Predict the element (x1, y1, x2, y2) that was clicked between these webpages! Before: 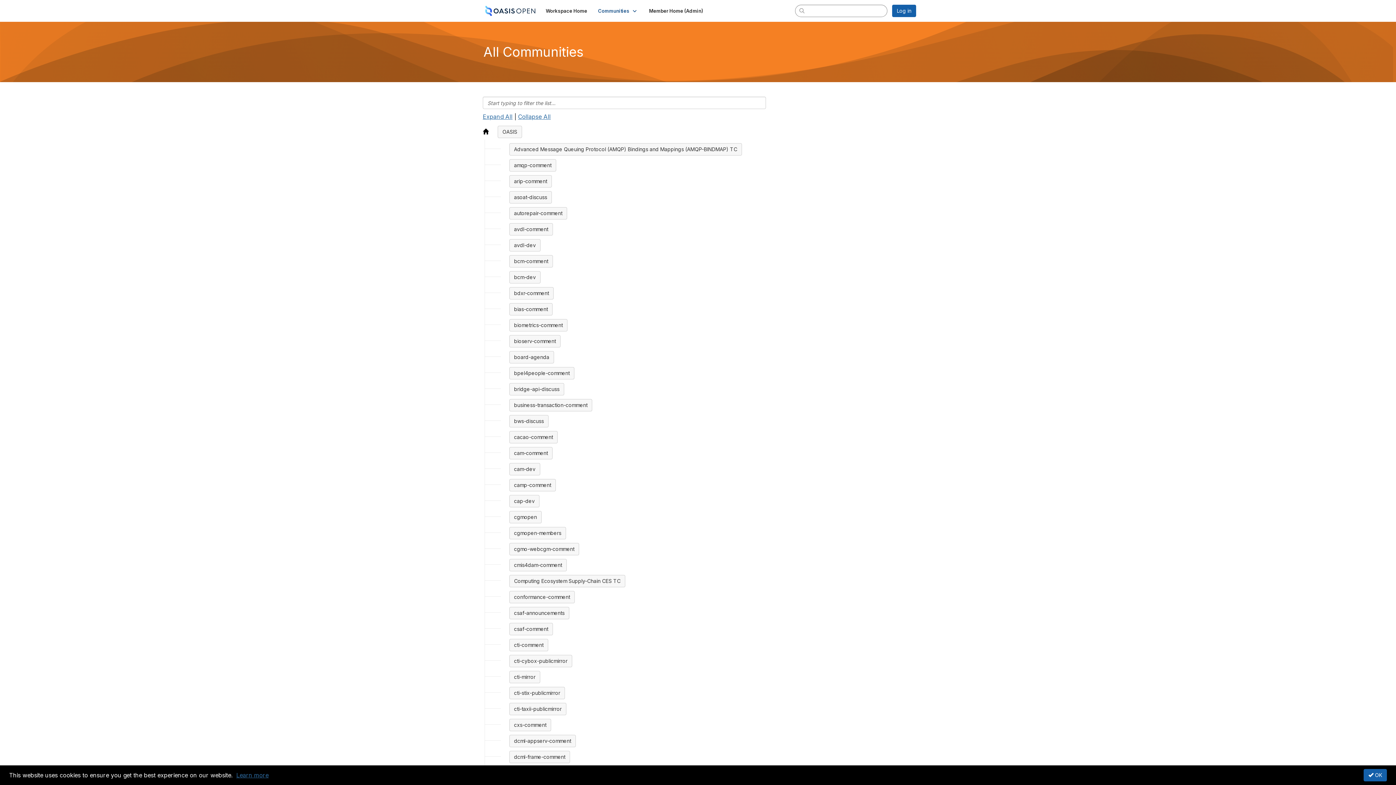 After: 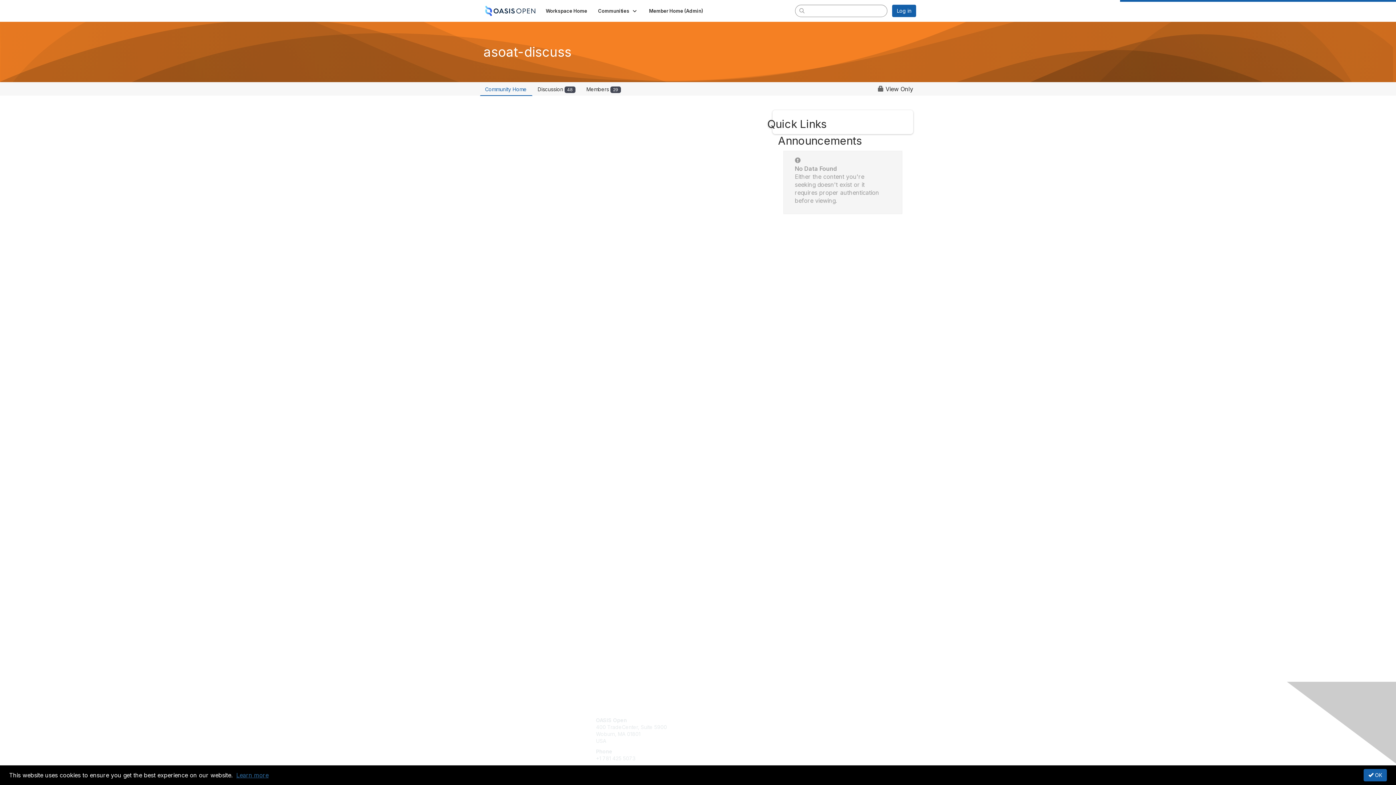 Action: bbox: (509, 191, 552, 203) label: asoat-discuss